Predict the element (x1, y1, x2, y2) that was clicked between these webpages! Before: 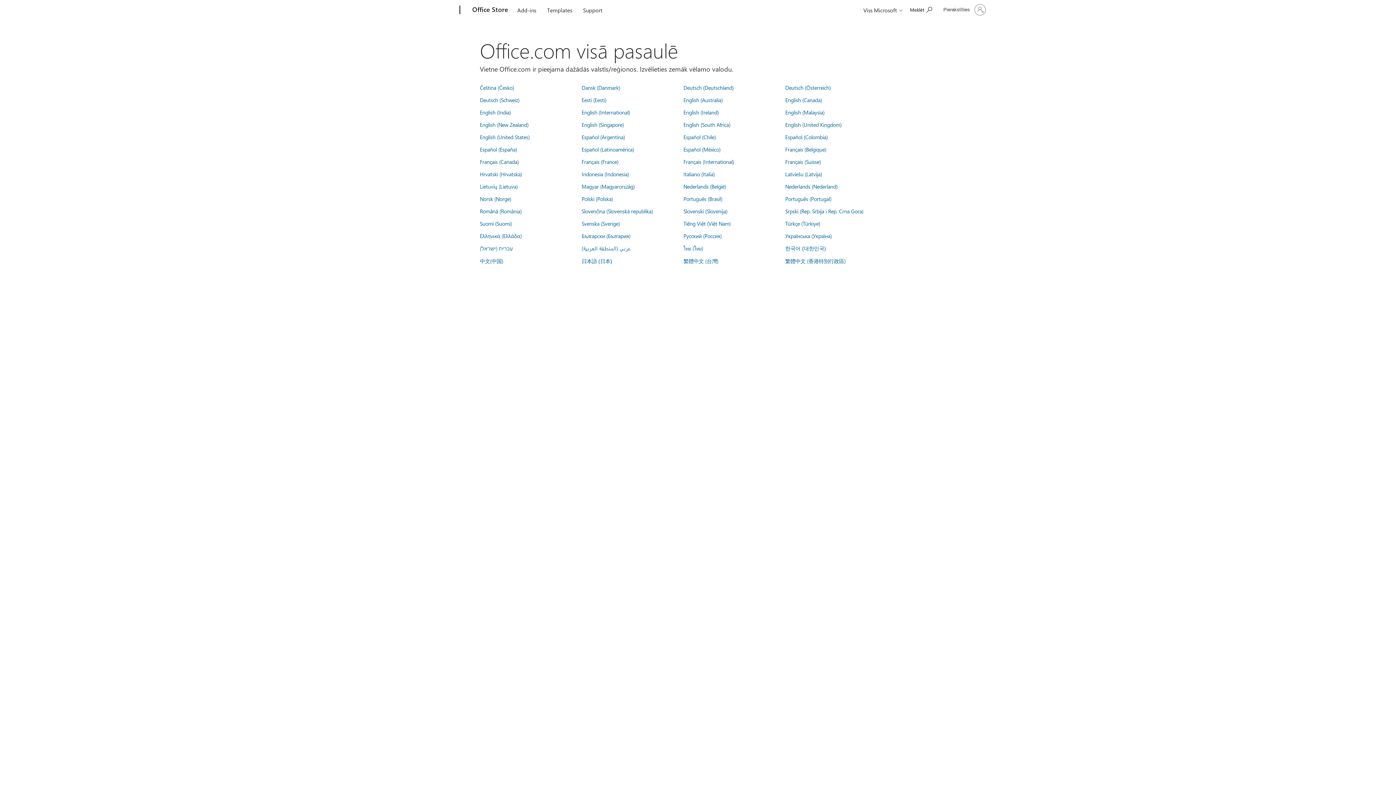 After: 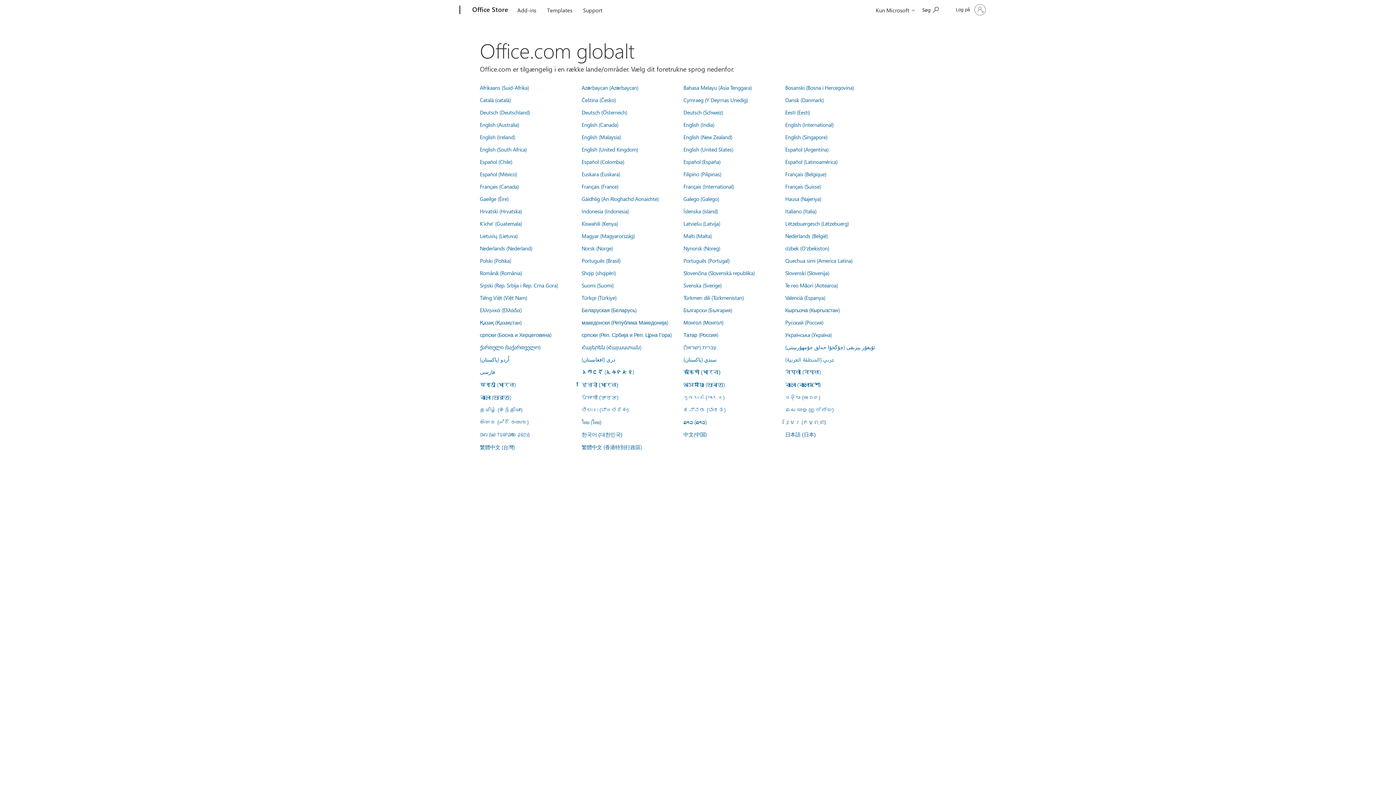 Action: bbox: (581, 84, 620, 91) label: Dansk (Danmark)